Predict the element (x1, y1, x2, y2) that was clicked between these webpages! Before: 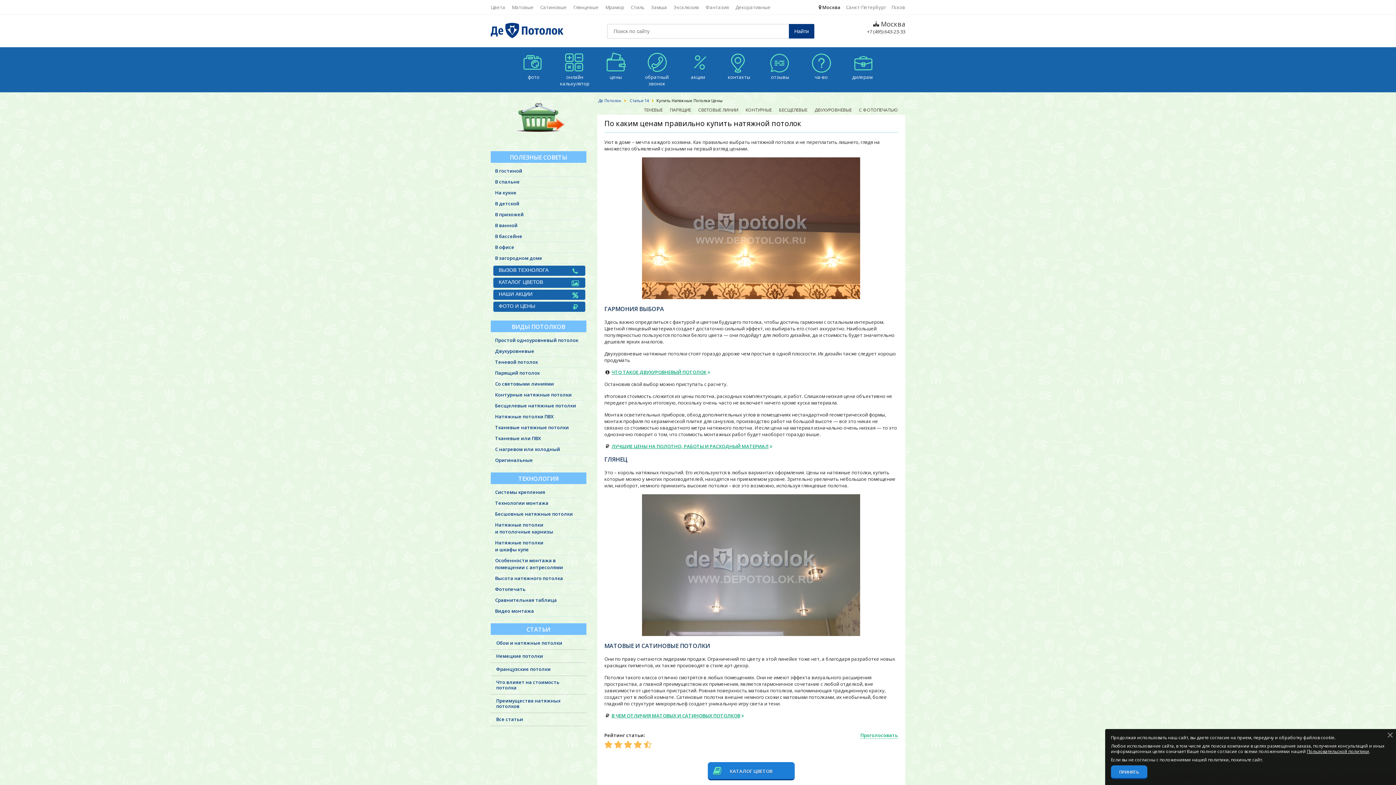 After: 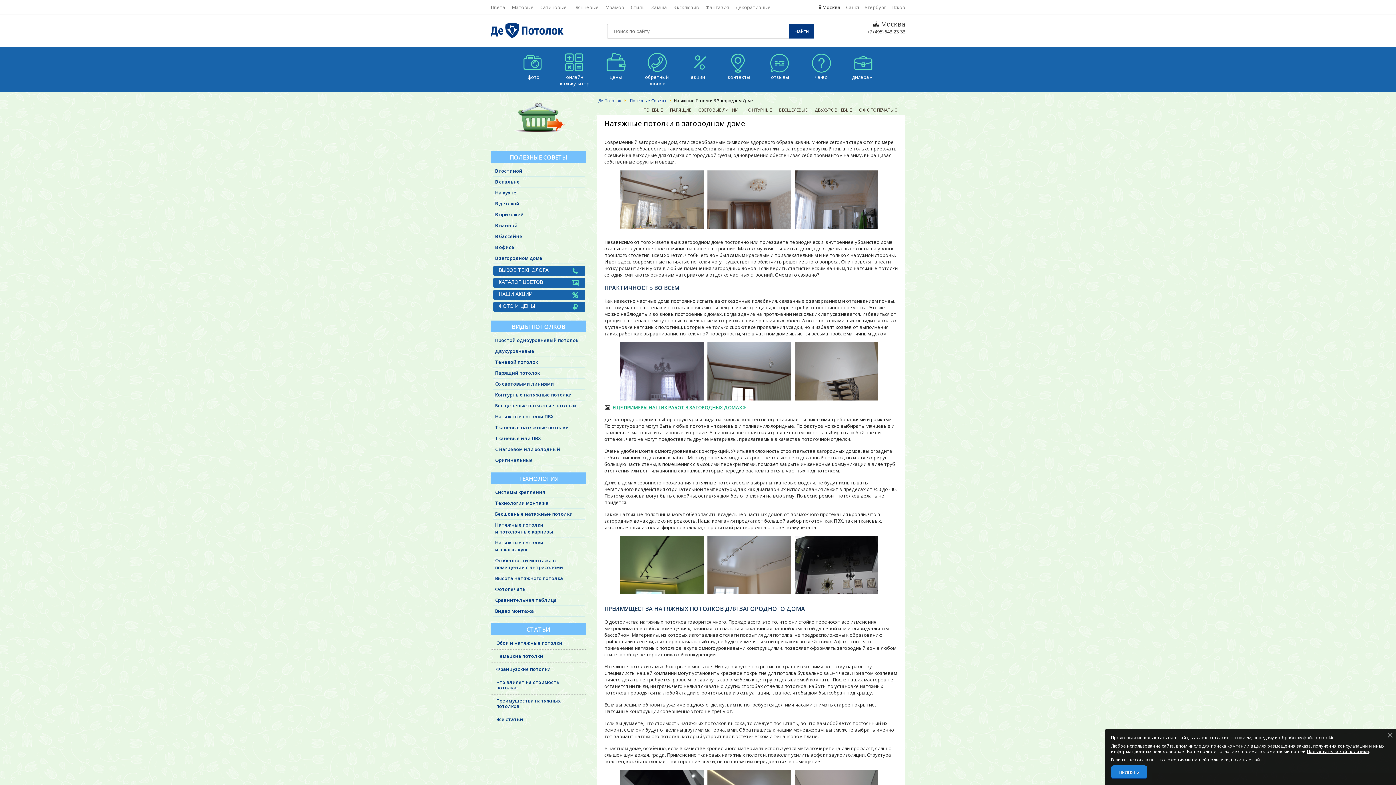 Action: bbox: (493, 252, 585, 263) label: В загородном доме